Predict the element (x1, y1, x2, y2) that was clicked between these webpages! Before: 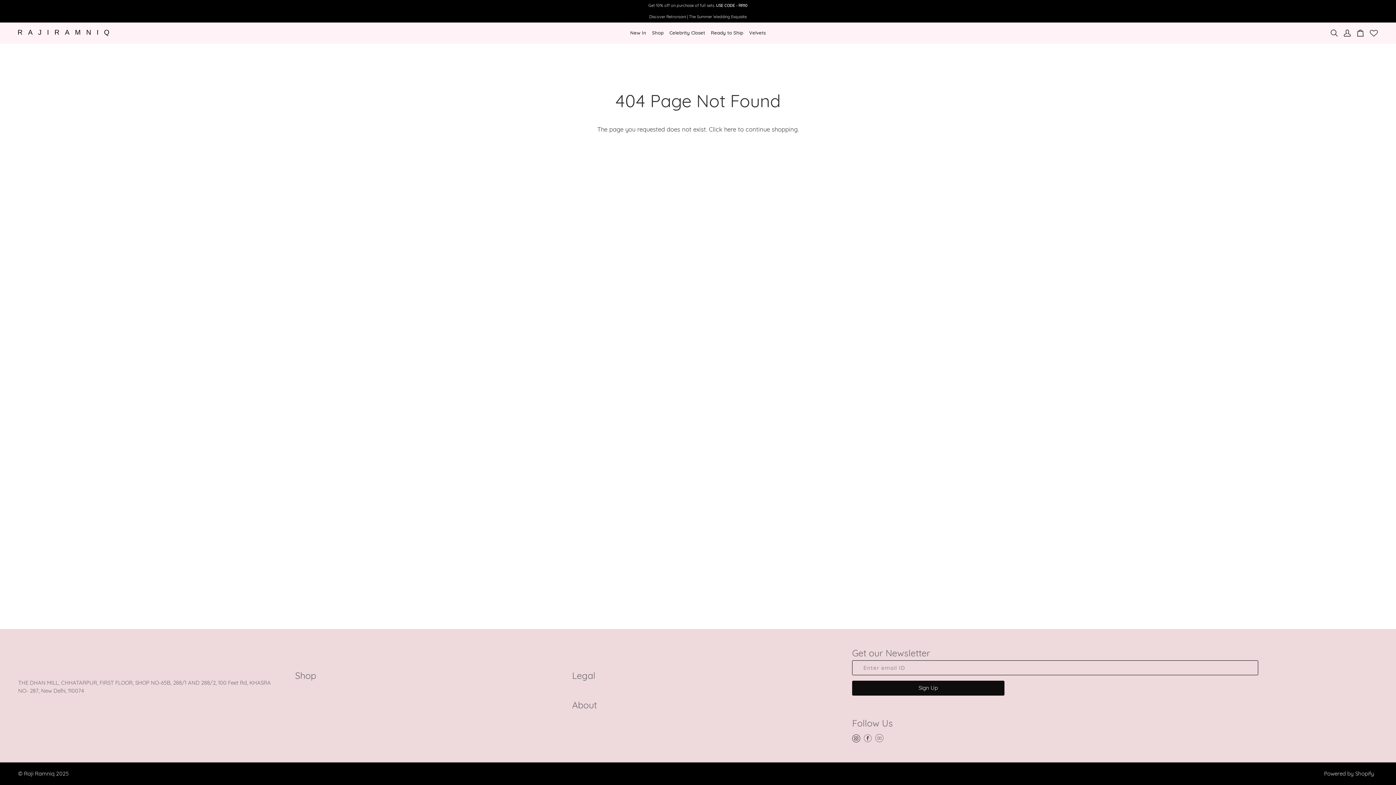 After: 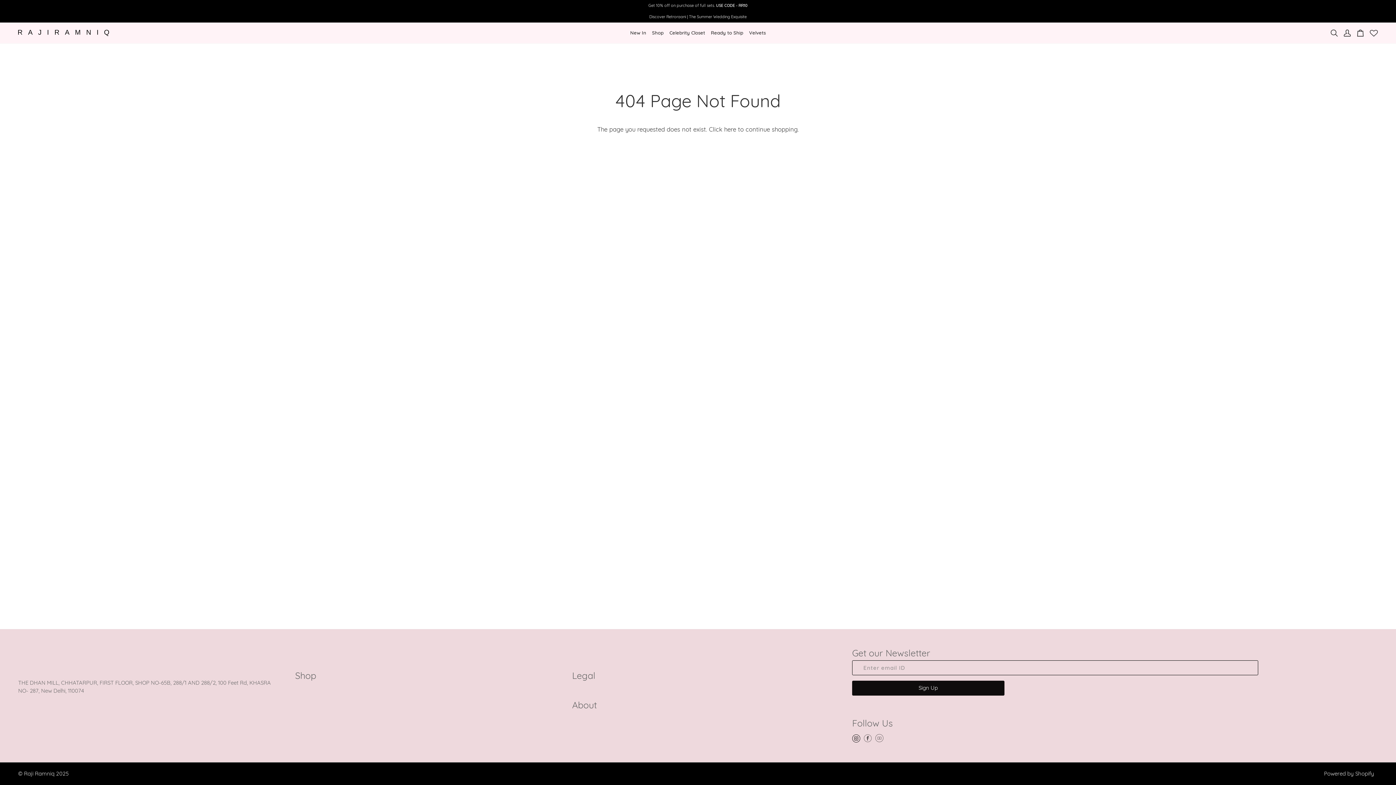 Action: label: Instagram bbox: (852, 734, 860, 742)